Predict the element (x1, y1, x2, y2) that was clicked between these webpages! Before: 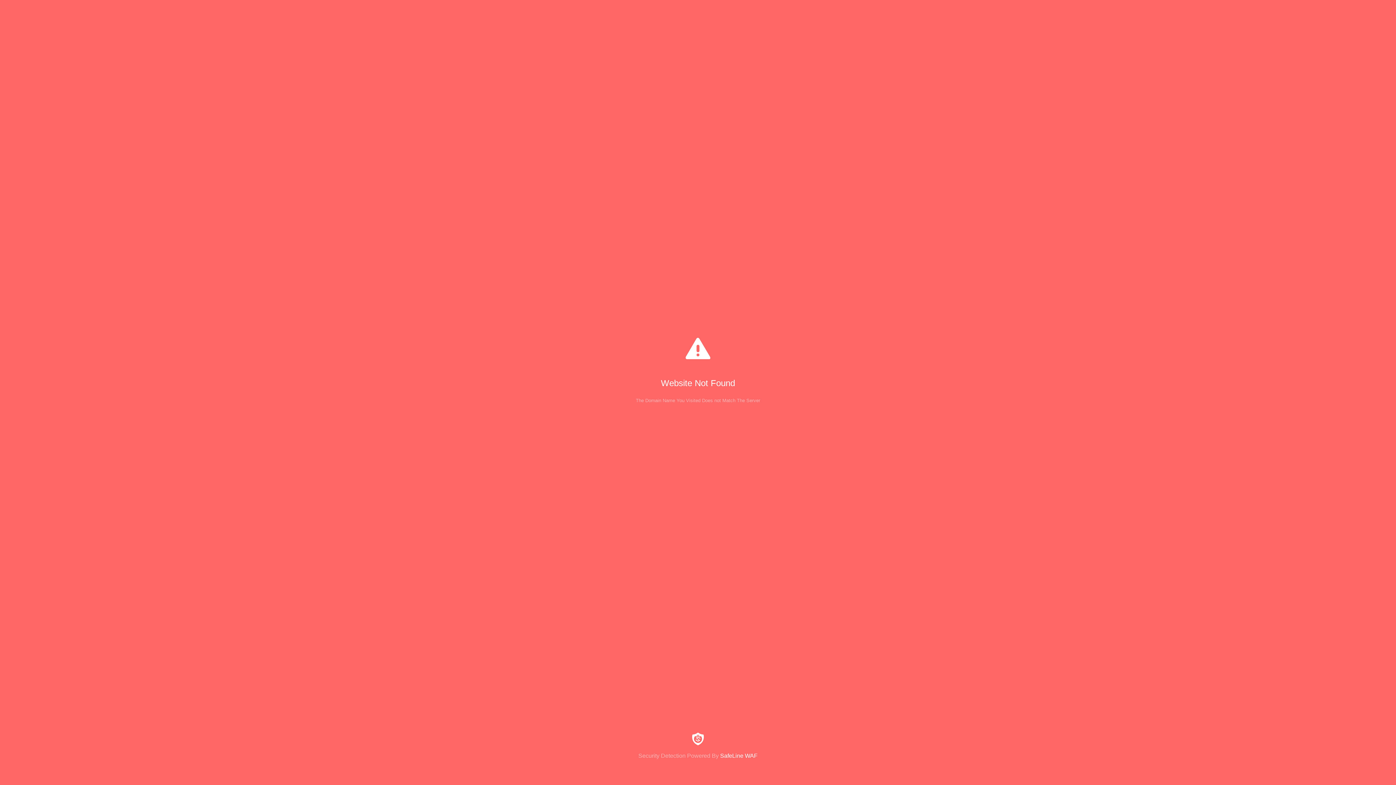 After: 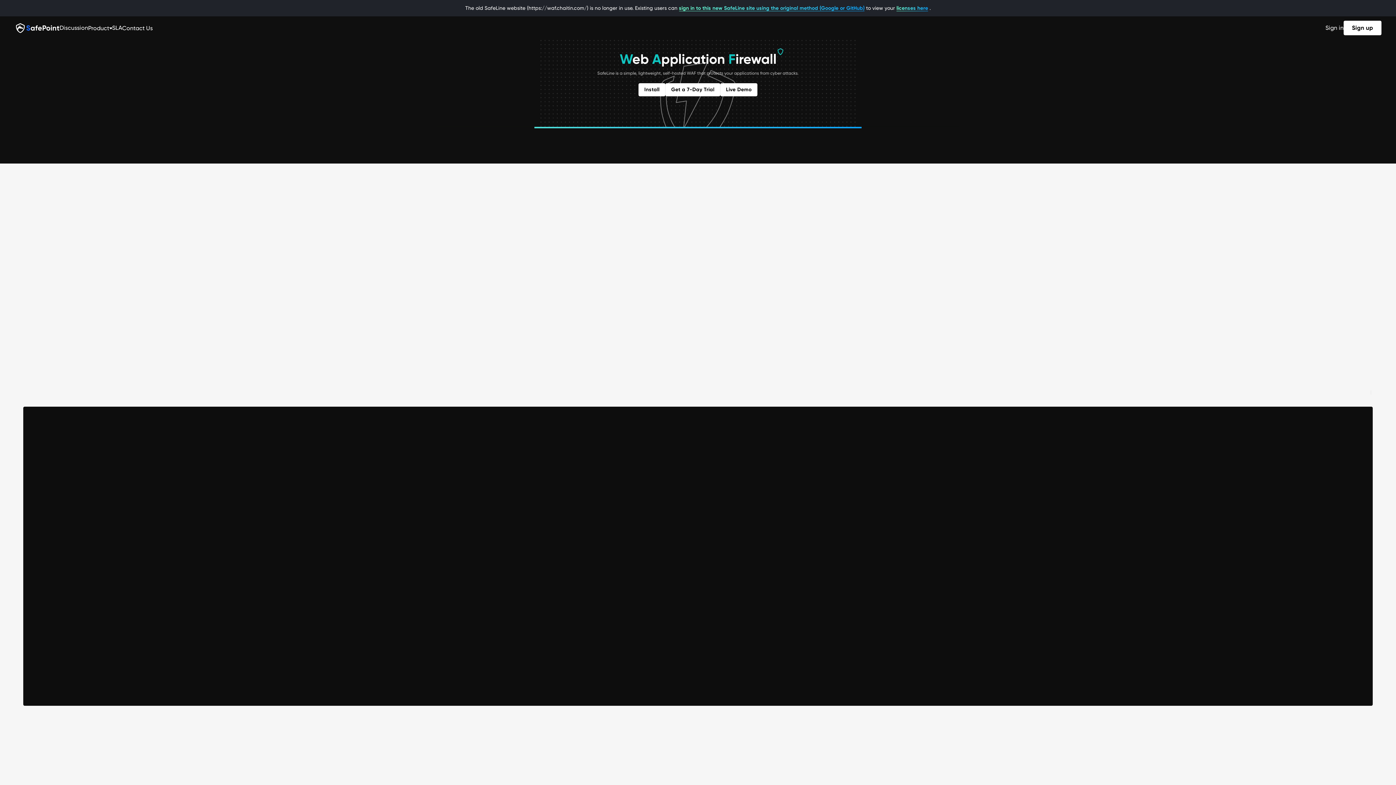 Action: bbox: (0, 733, 1396, 759) label: Security Detection Powered By SafeLine WAF